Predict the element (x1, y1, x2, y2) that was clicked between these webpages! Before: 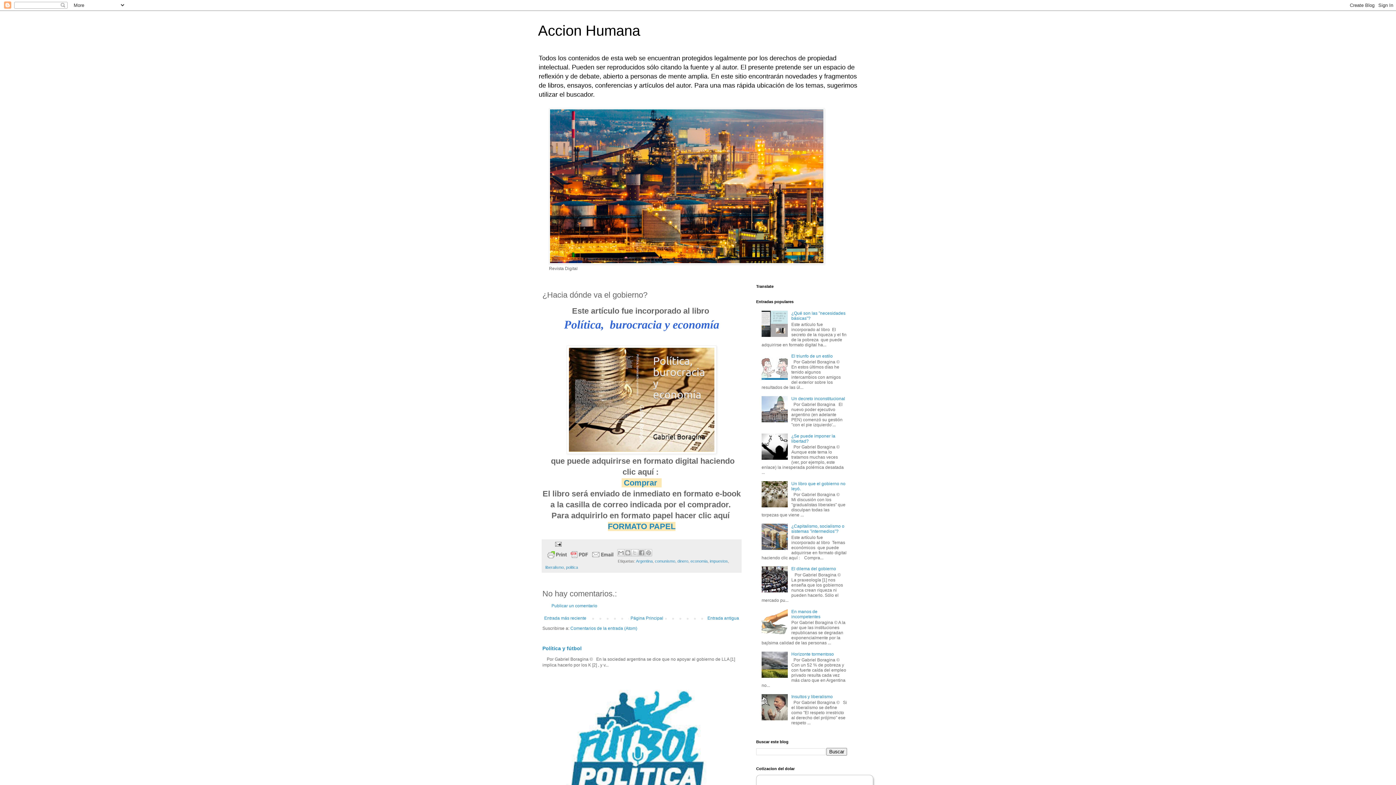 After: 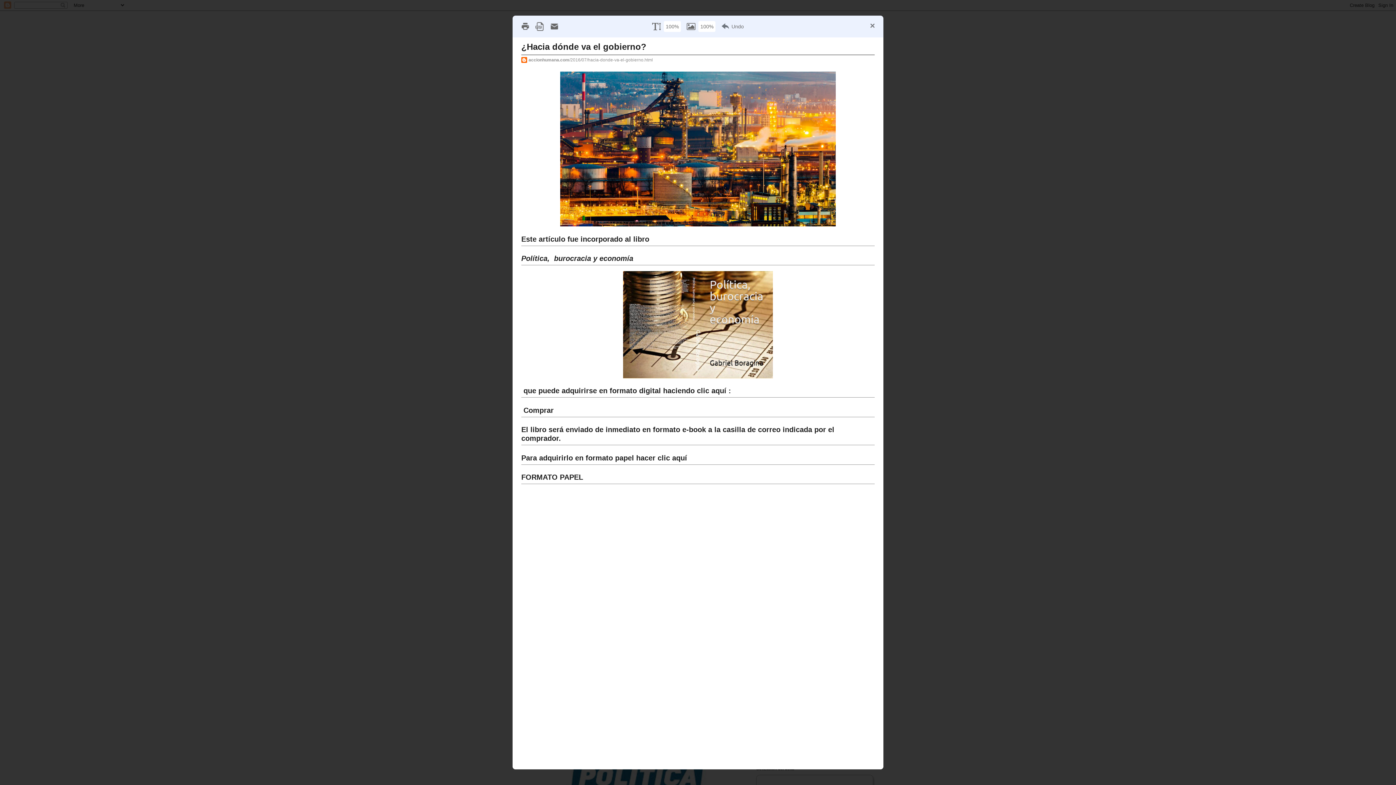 Action: bbox: (545, 549, 616, 562)